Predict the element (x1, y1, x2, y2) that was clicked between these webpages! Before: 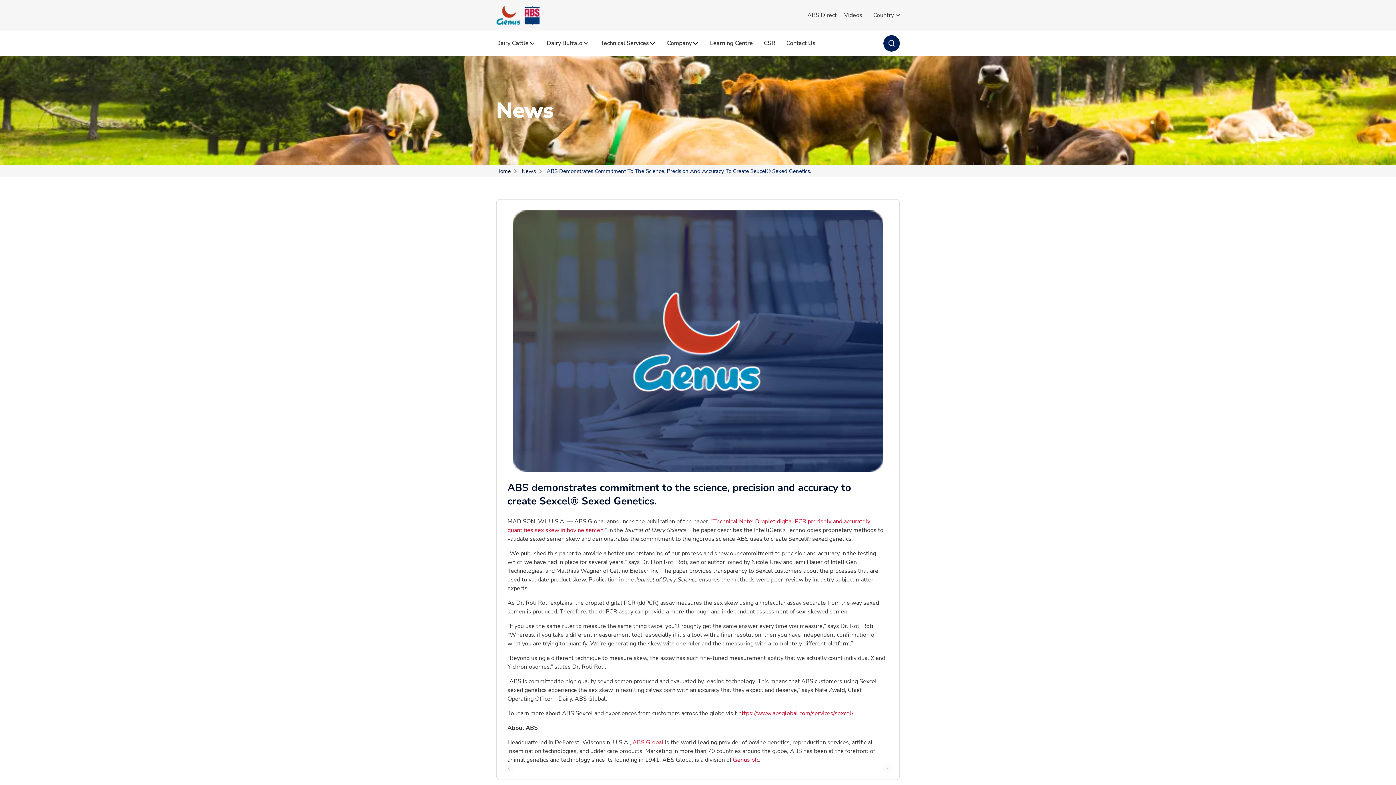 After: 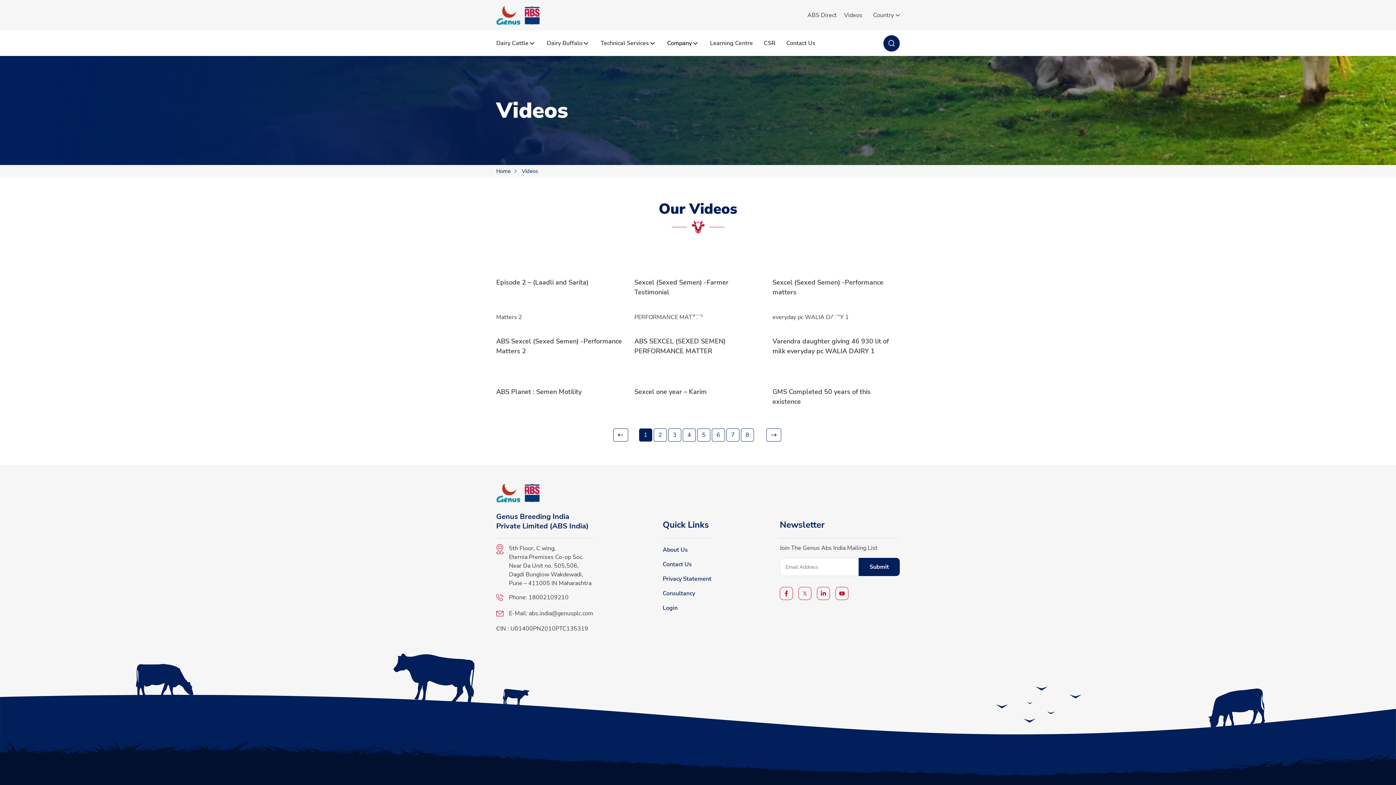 Action: bbox: (837, 0, 862, 30) label: Site url